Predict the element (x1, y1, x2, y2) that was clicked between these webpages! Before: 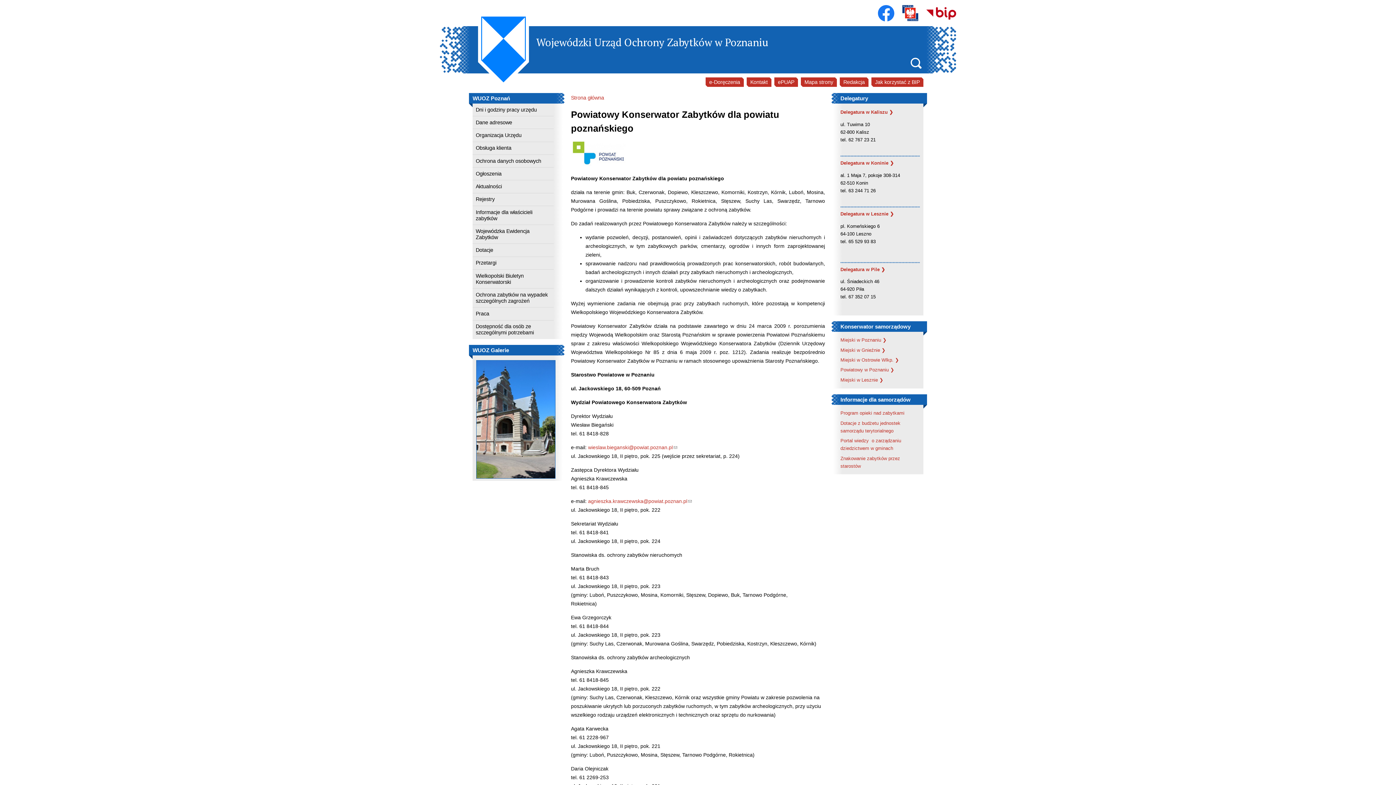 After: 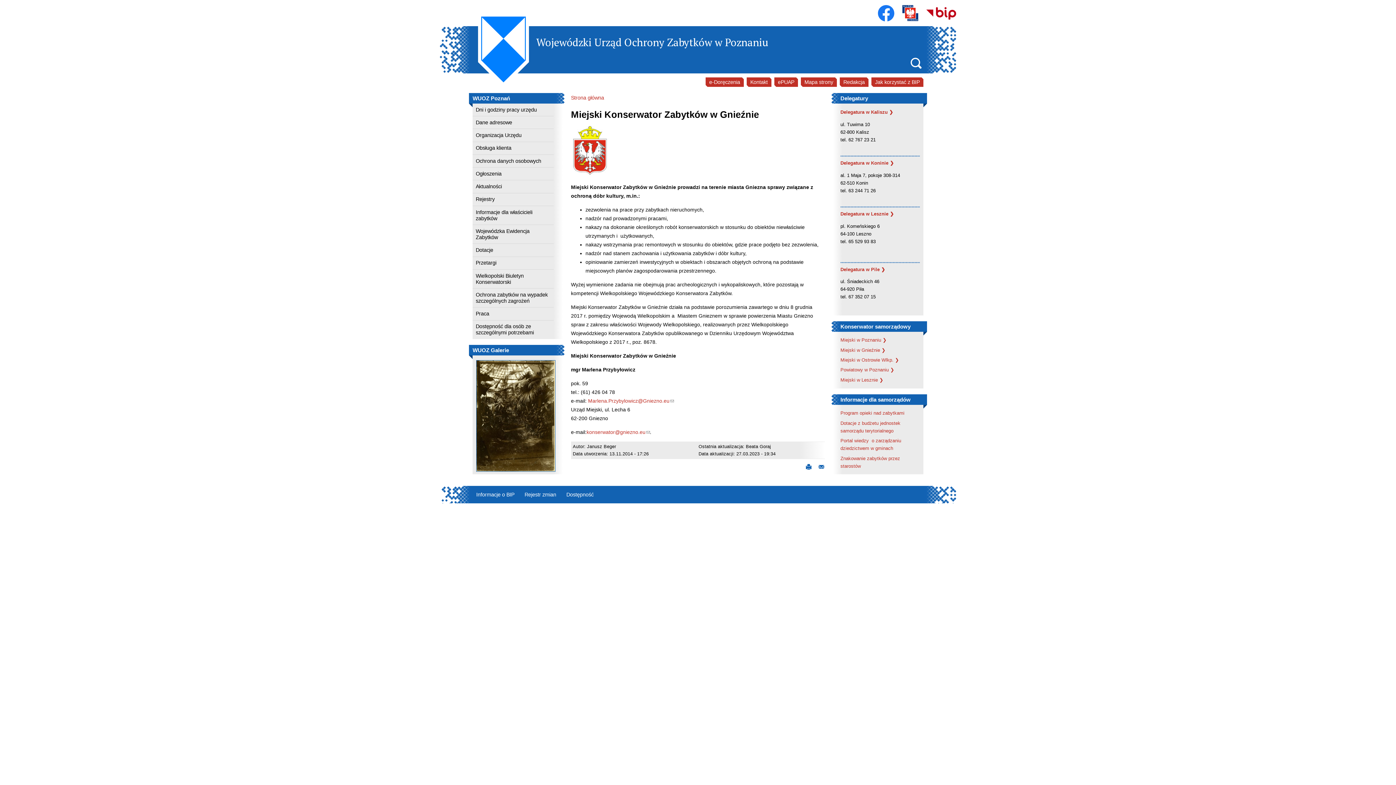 Action: bbox: (840, 347, 885, 352) label: Miejski w Gnieźnie ❯